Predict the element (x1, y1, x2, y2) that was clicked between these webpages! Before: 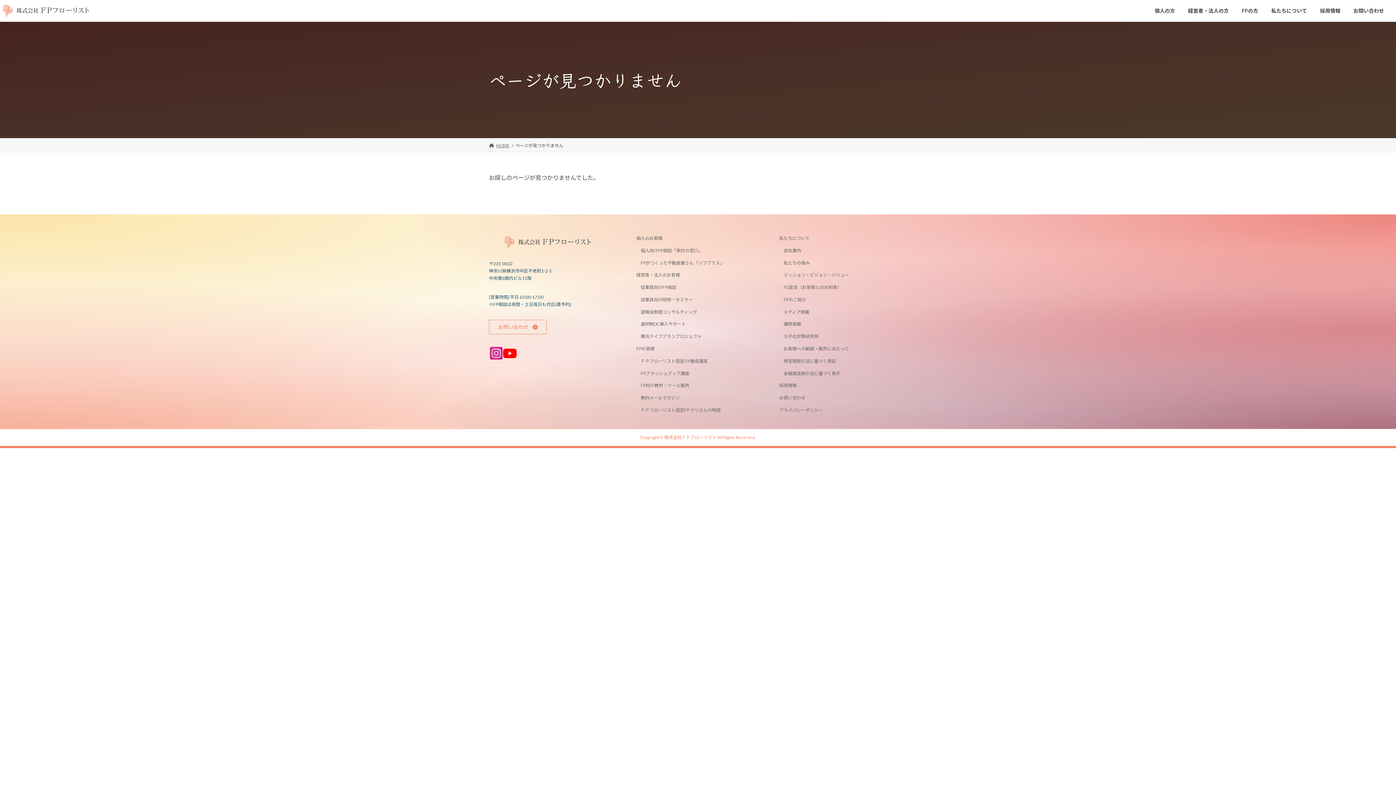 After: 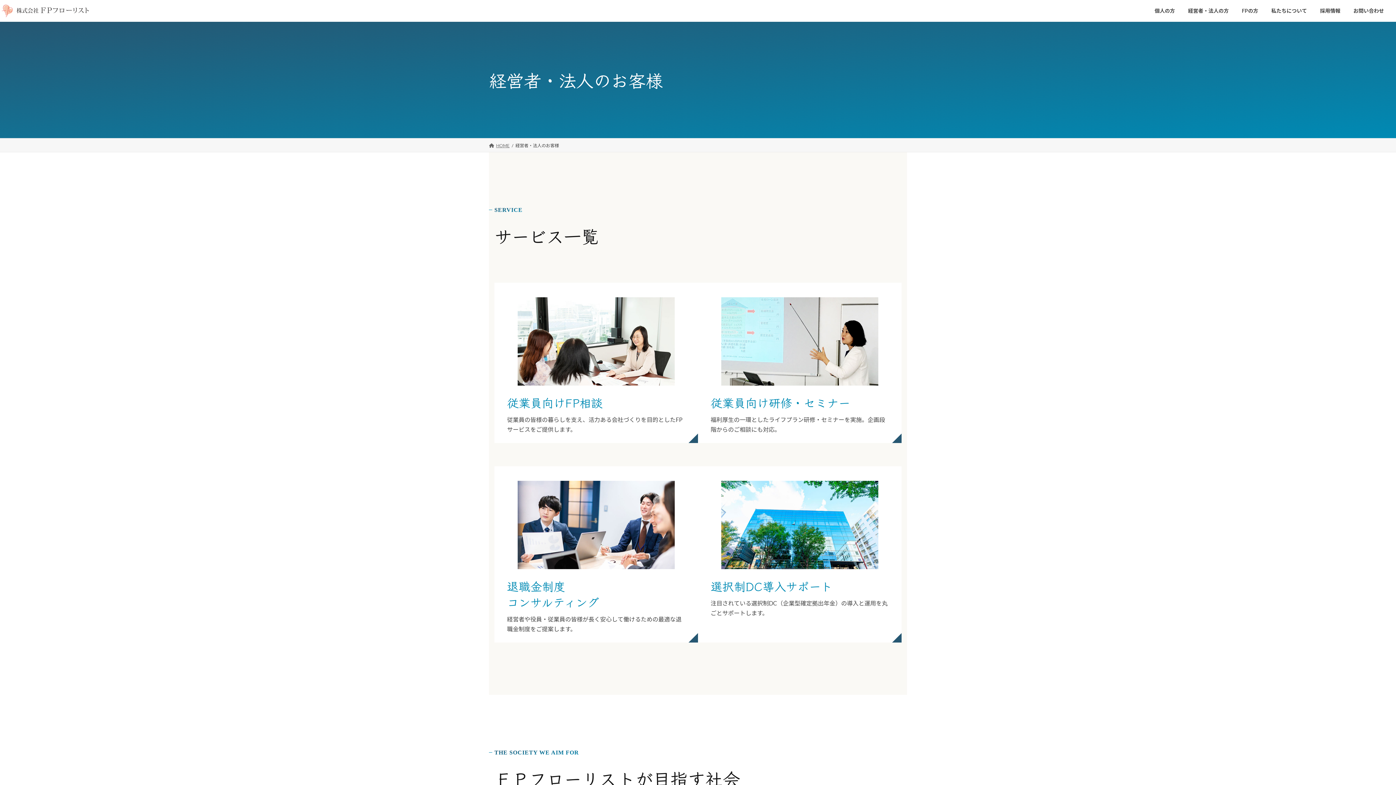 Action: bbox: (632, 268, 764, 280) label: 経営者・法人のお客様